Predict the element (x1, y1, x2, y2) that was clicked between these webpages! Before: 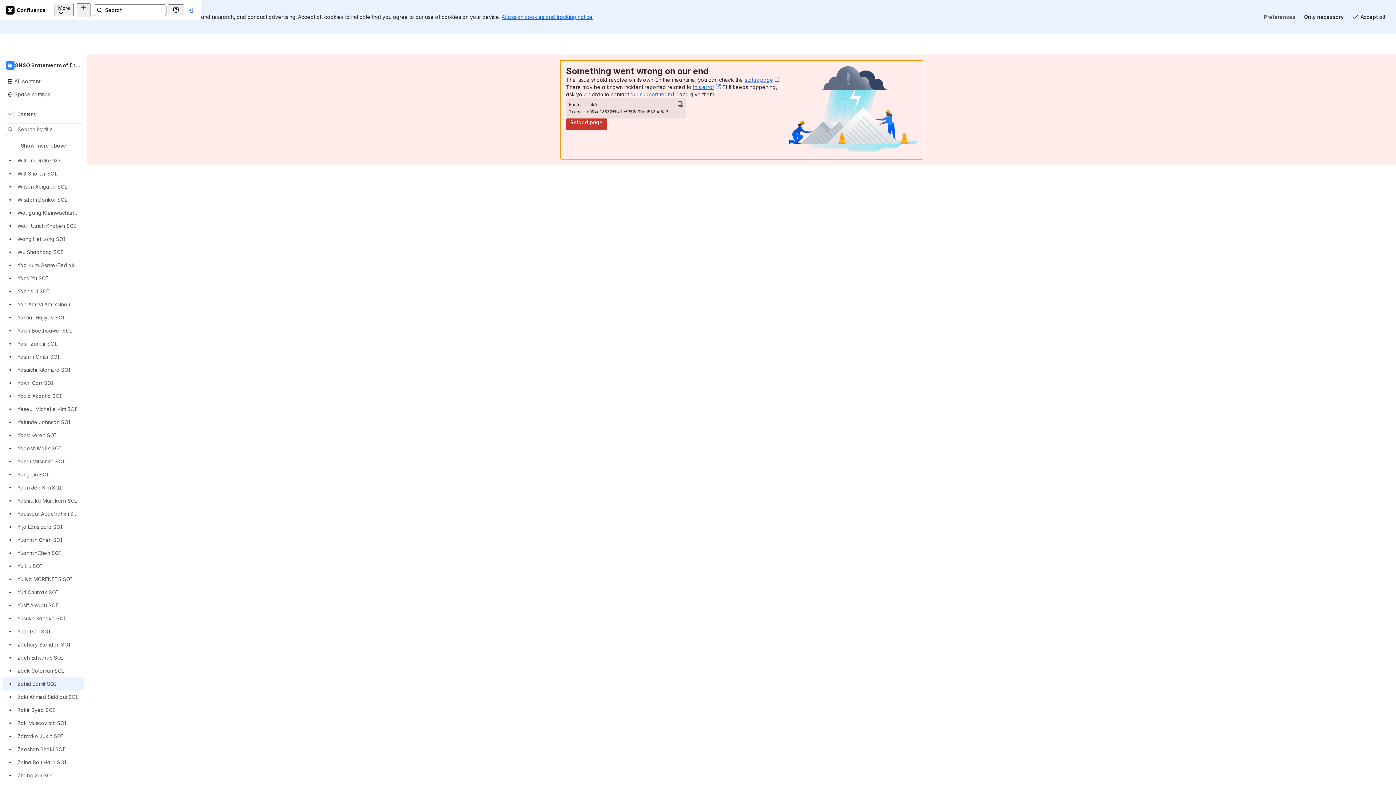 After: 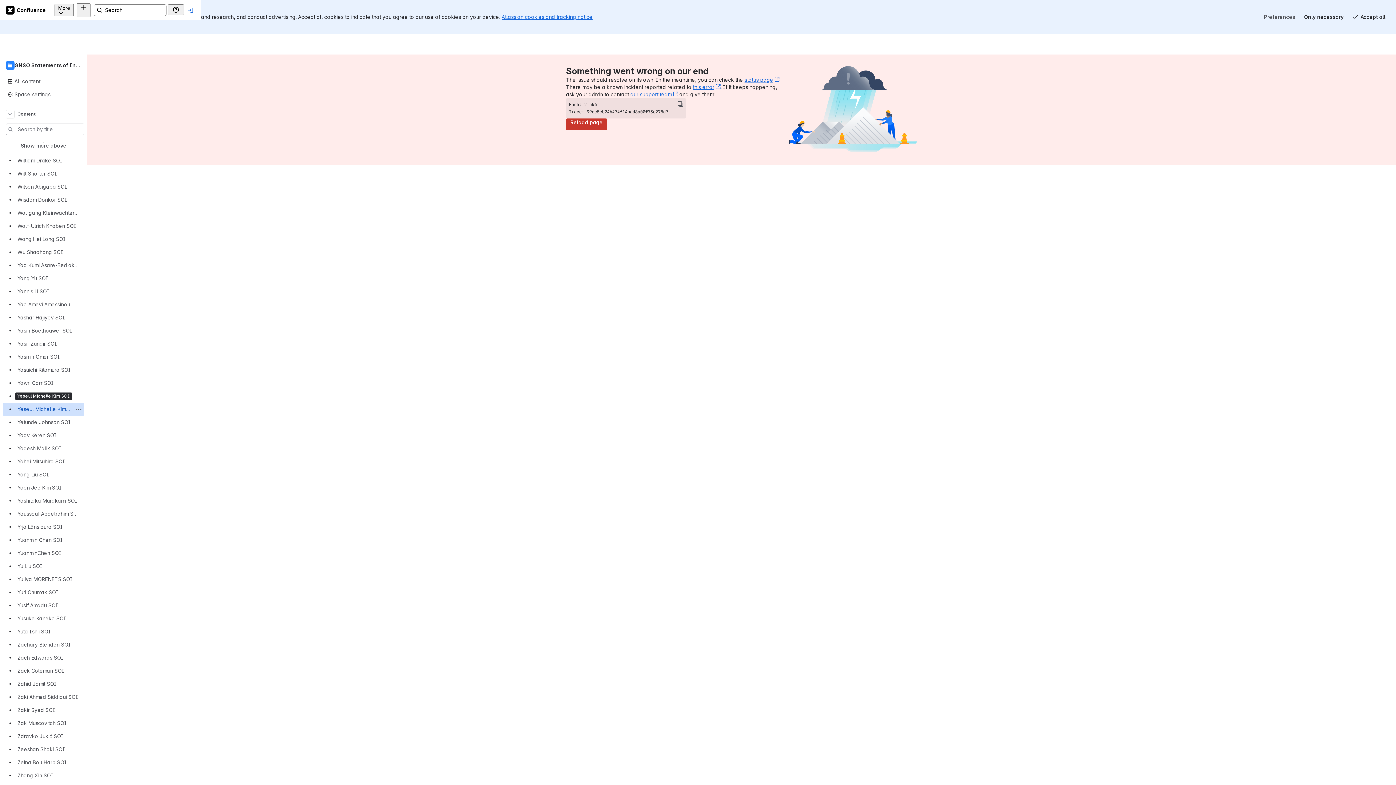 Action: label: Yeseul Michelle Kim SOI bbox: (2, 389, 84, 402)